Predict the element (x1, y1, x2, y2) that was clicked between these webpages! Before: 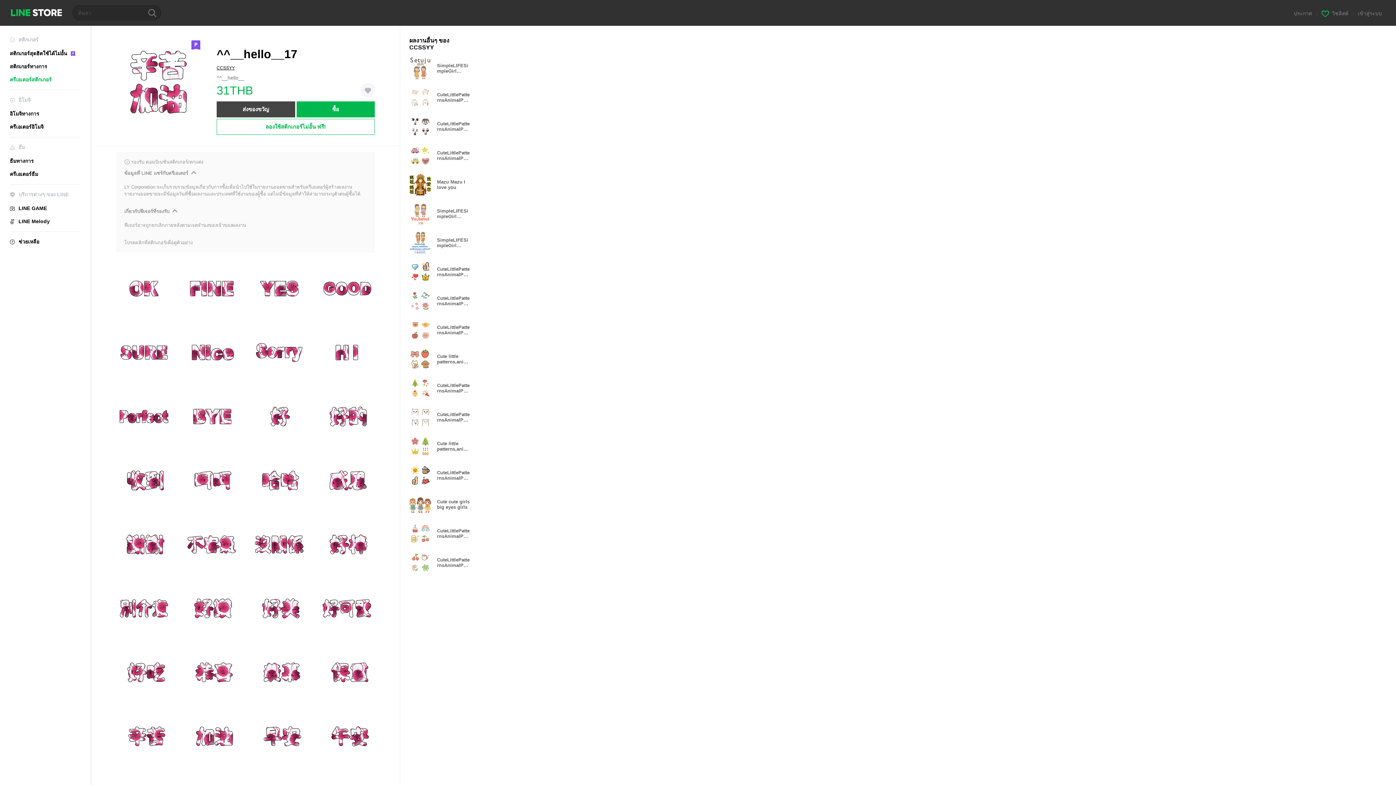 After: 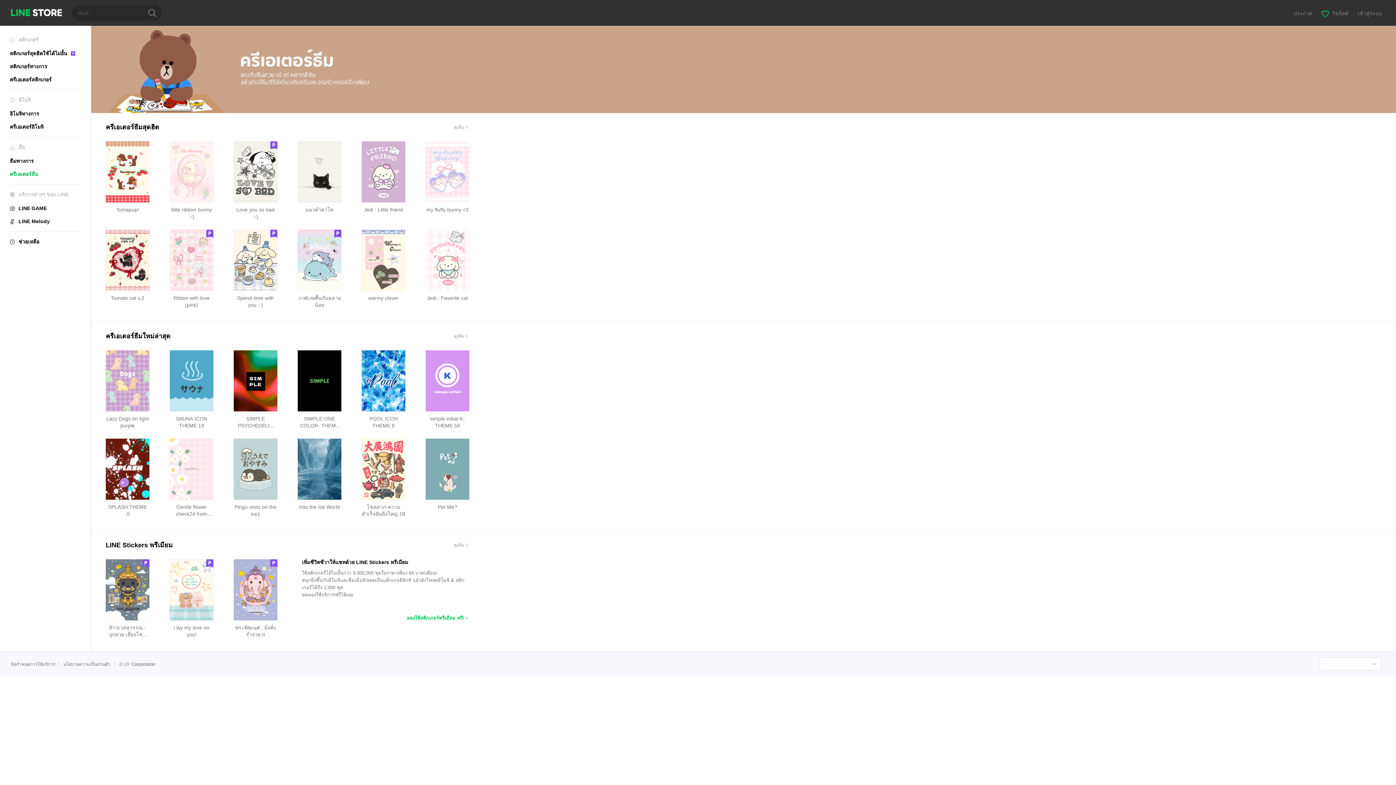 Action: bbox: (9, 171, 38, 177) label: ครีเอเตอร์ธีม